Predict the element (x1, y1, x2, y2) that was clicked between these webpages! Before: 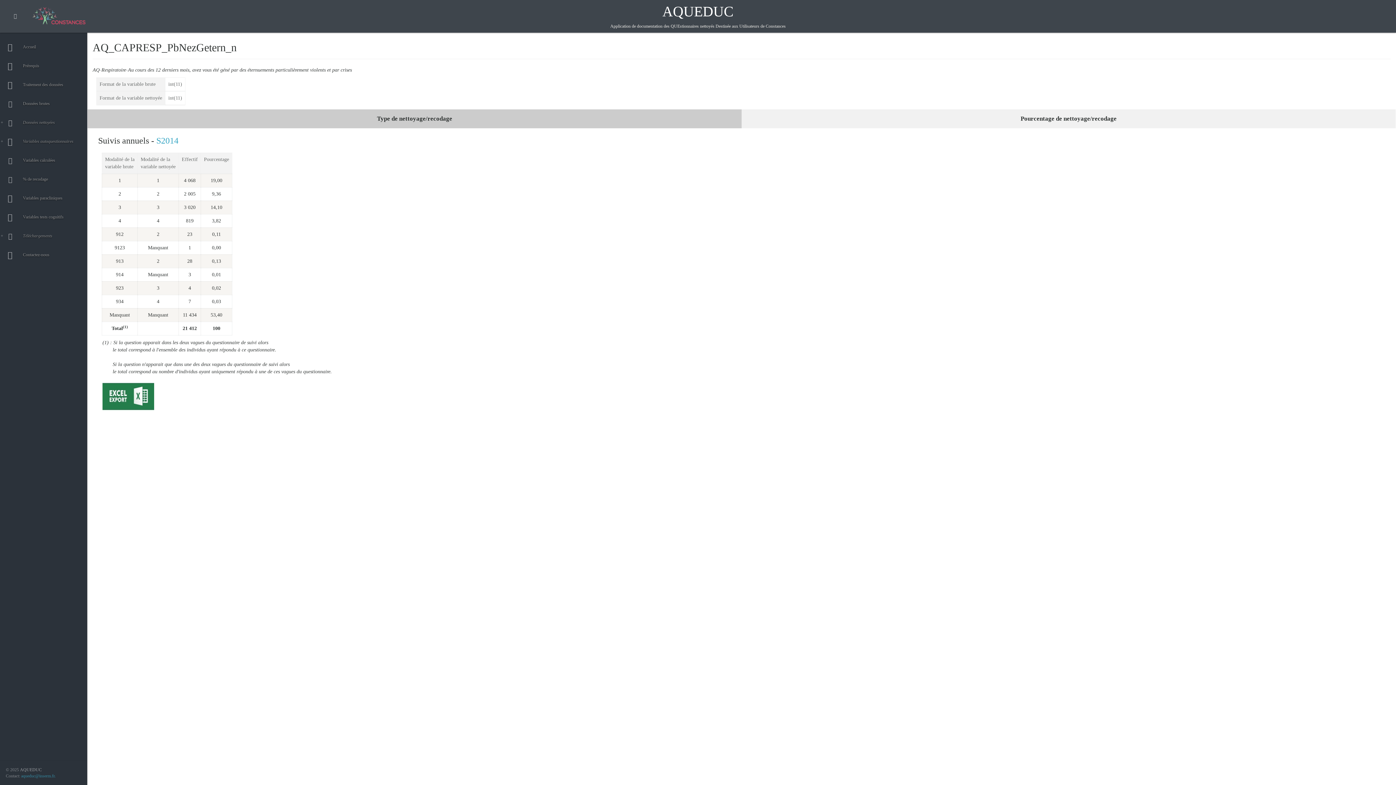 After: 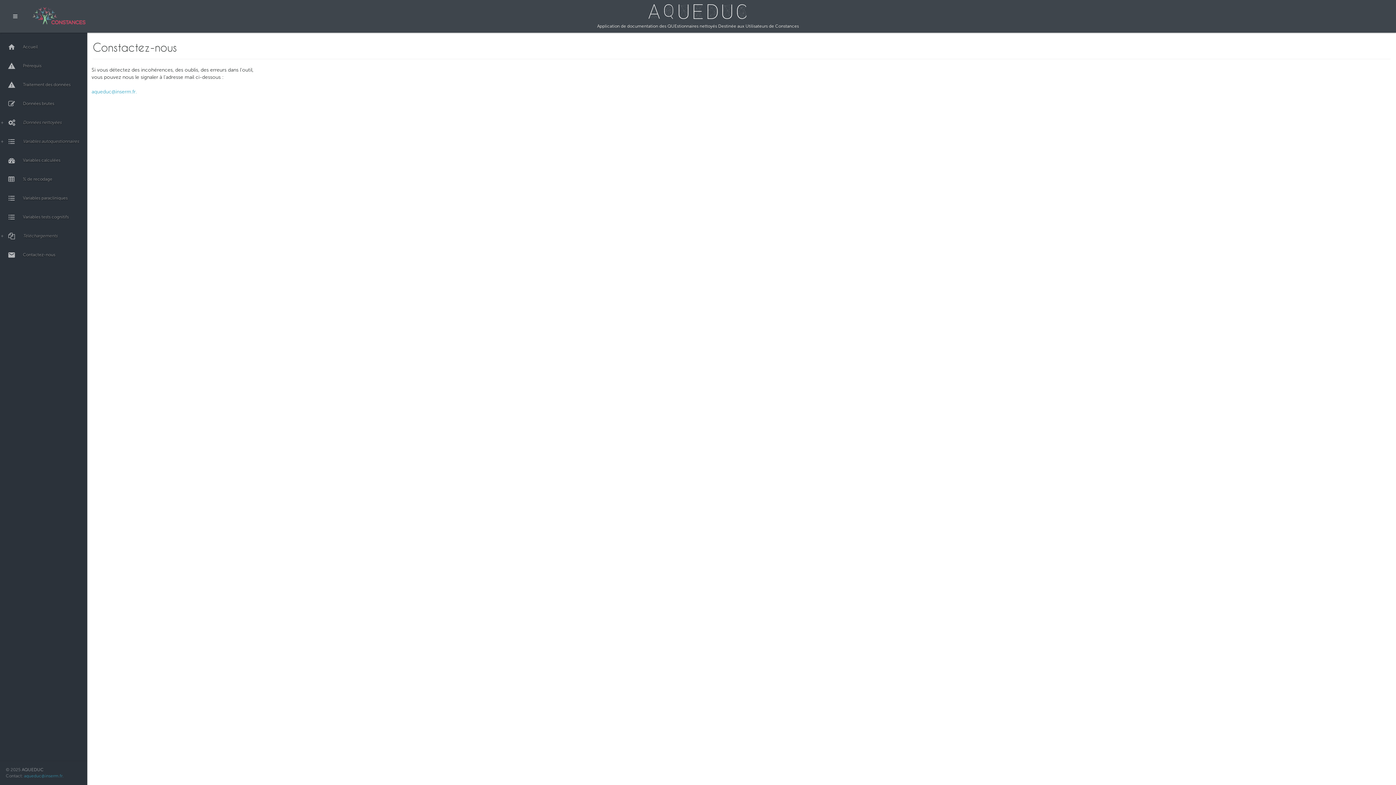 Action: bbox: (0, 248, 87, 262) label: Contactez-nous